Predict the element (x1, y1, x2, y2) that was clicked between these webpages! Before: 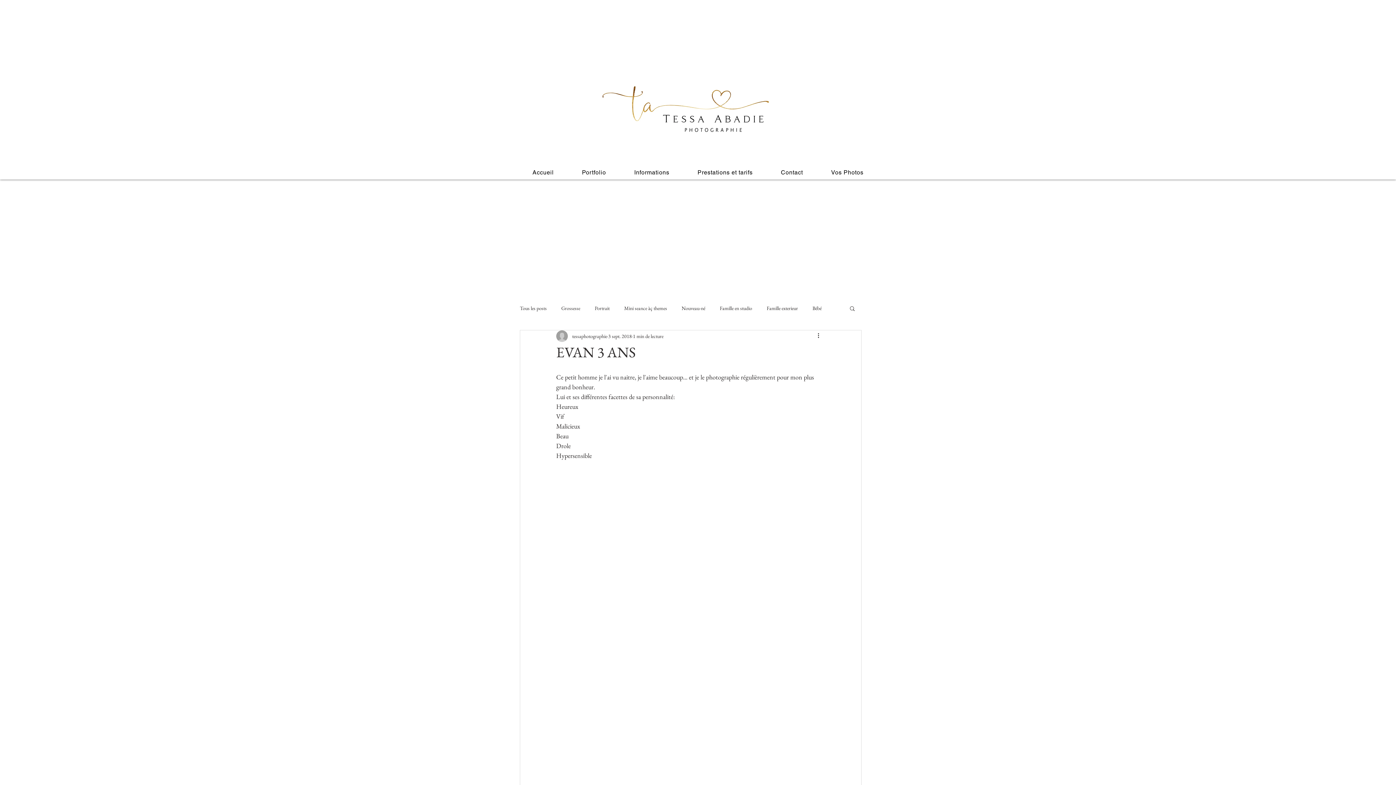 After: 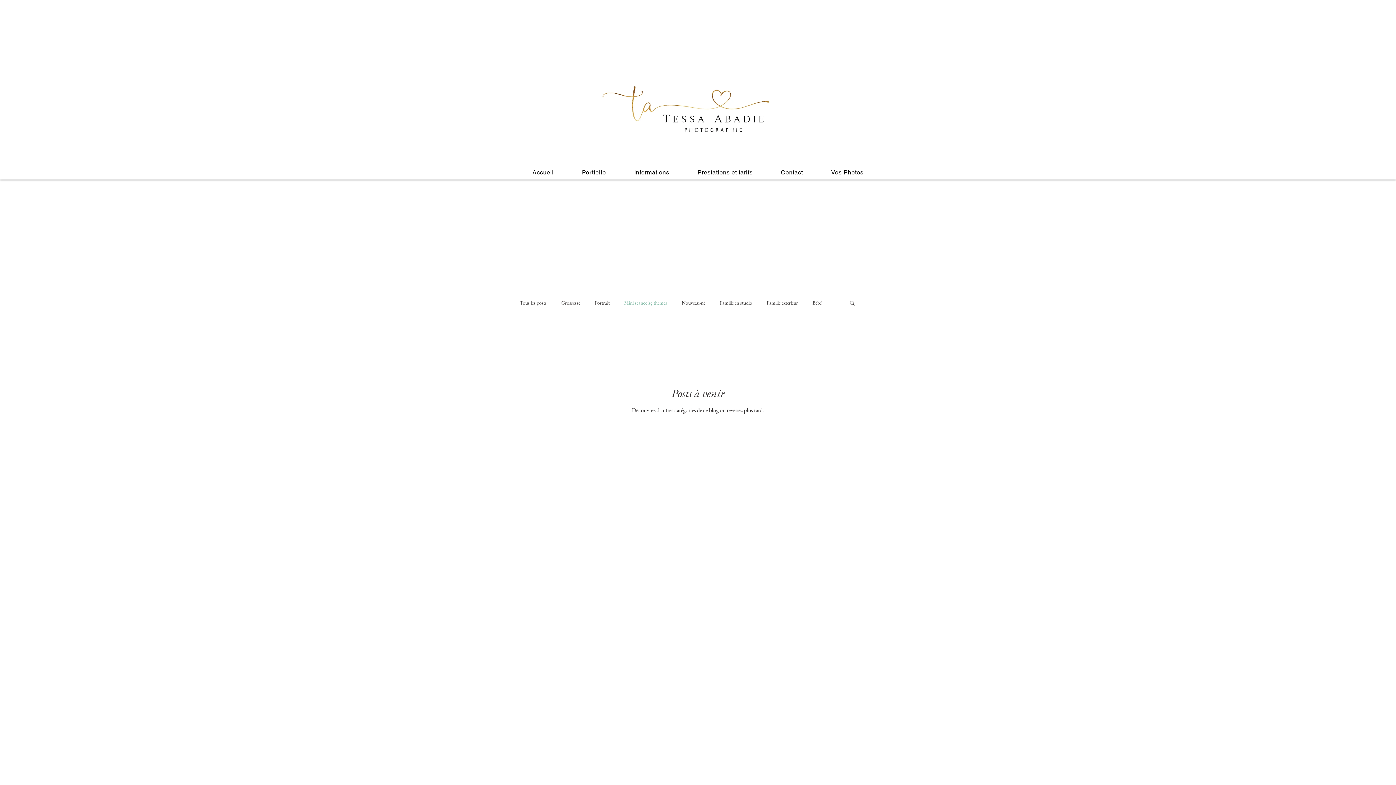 Action: bbox: (624, 304, 667, 311) label: Mini seance àç themes